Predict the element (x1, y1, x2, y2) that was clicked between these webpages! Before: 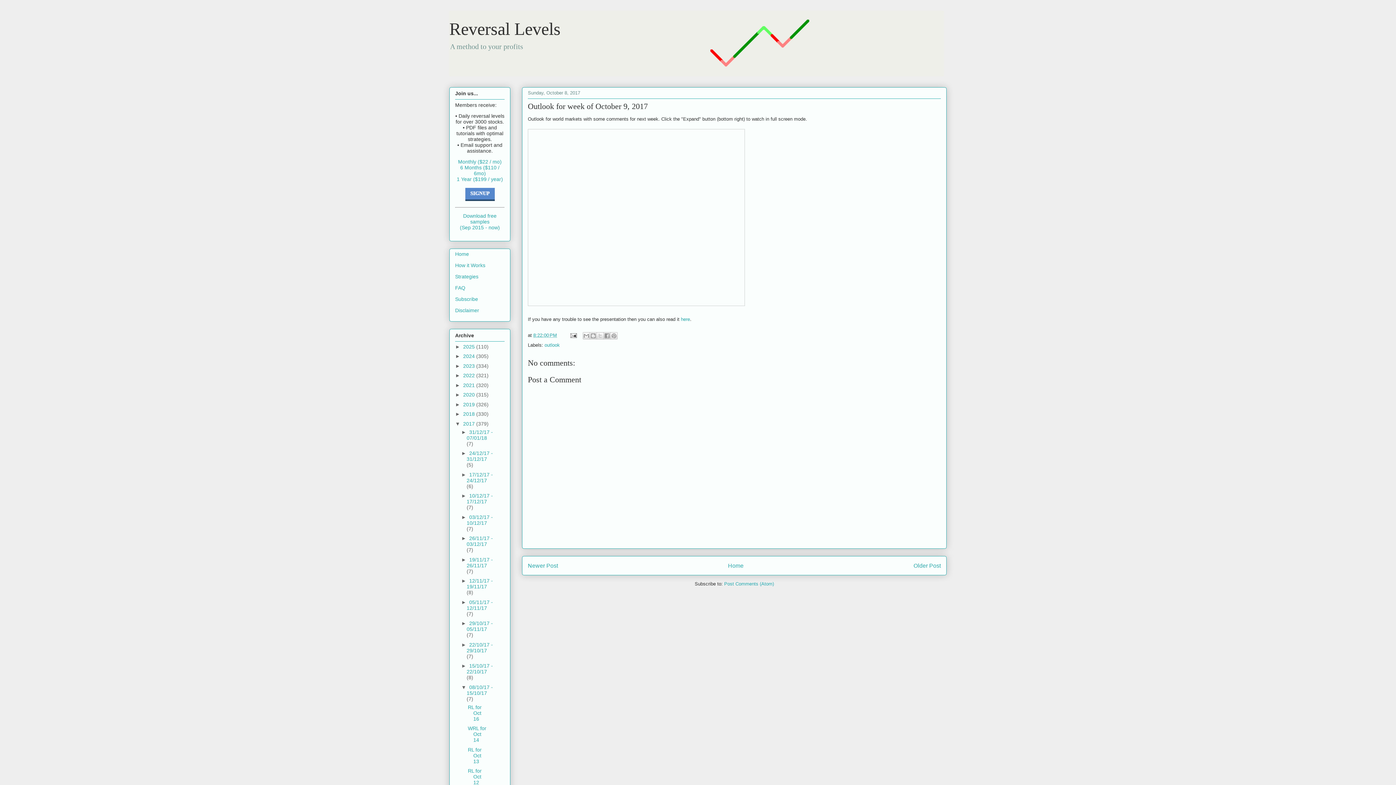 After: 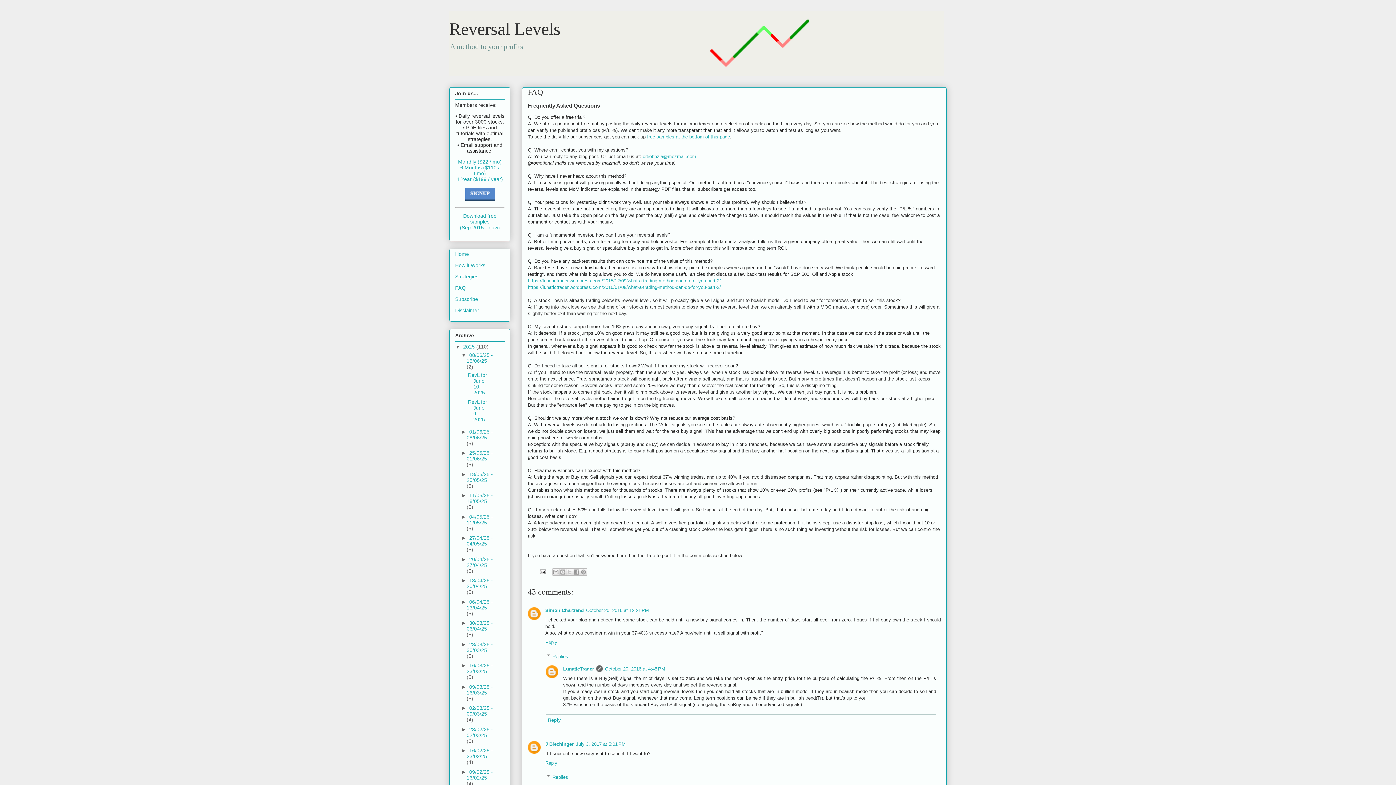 Action: label: FAQ bbox: (455, 285, 465, 291)